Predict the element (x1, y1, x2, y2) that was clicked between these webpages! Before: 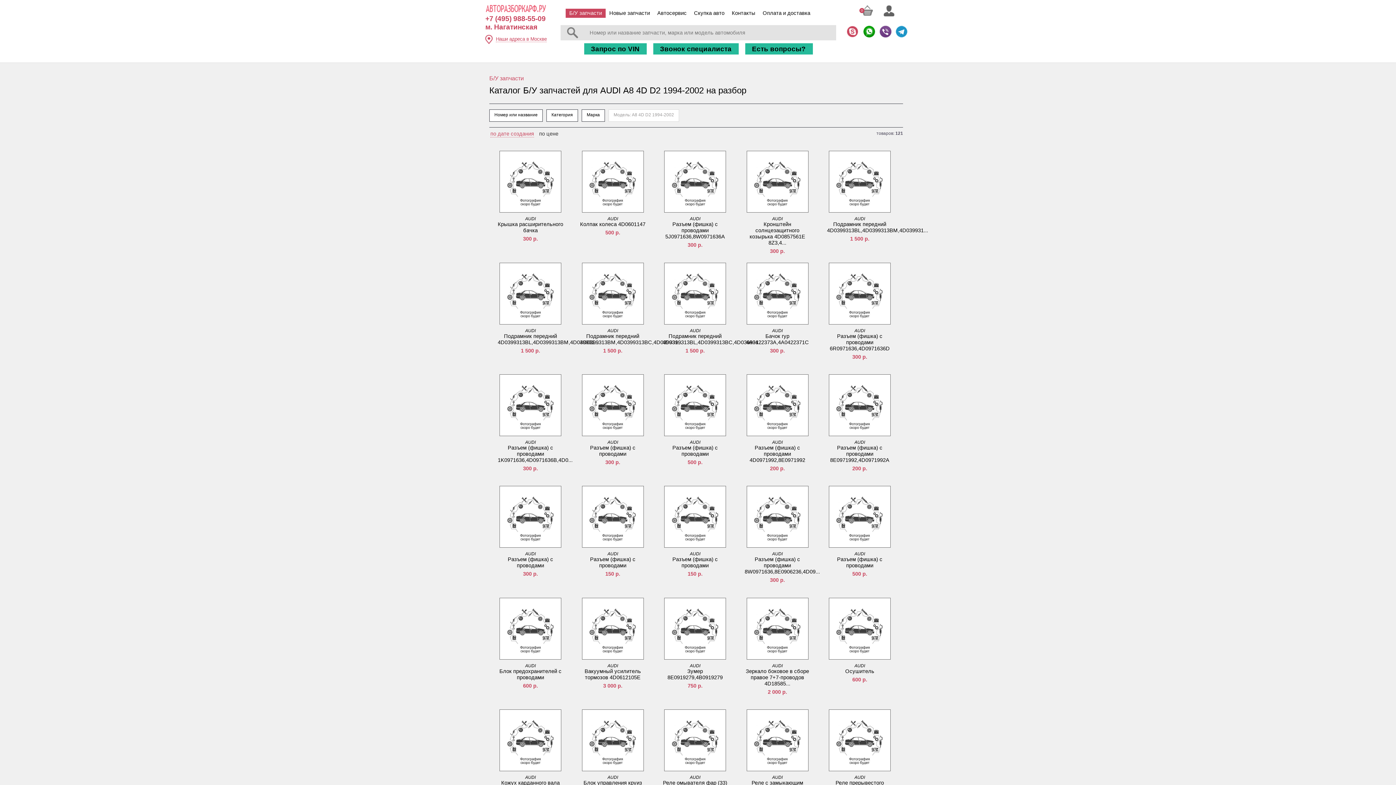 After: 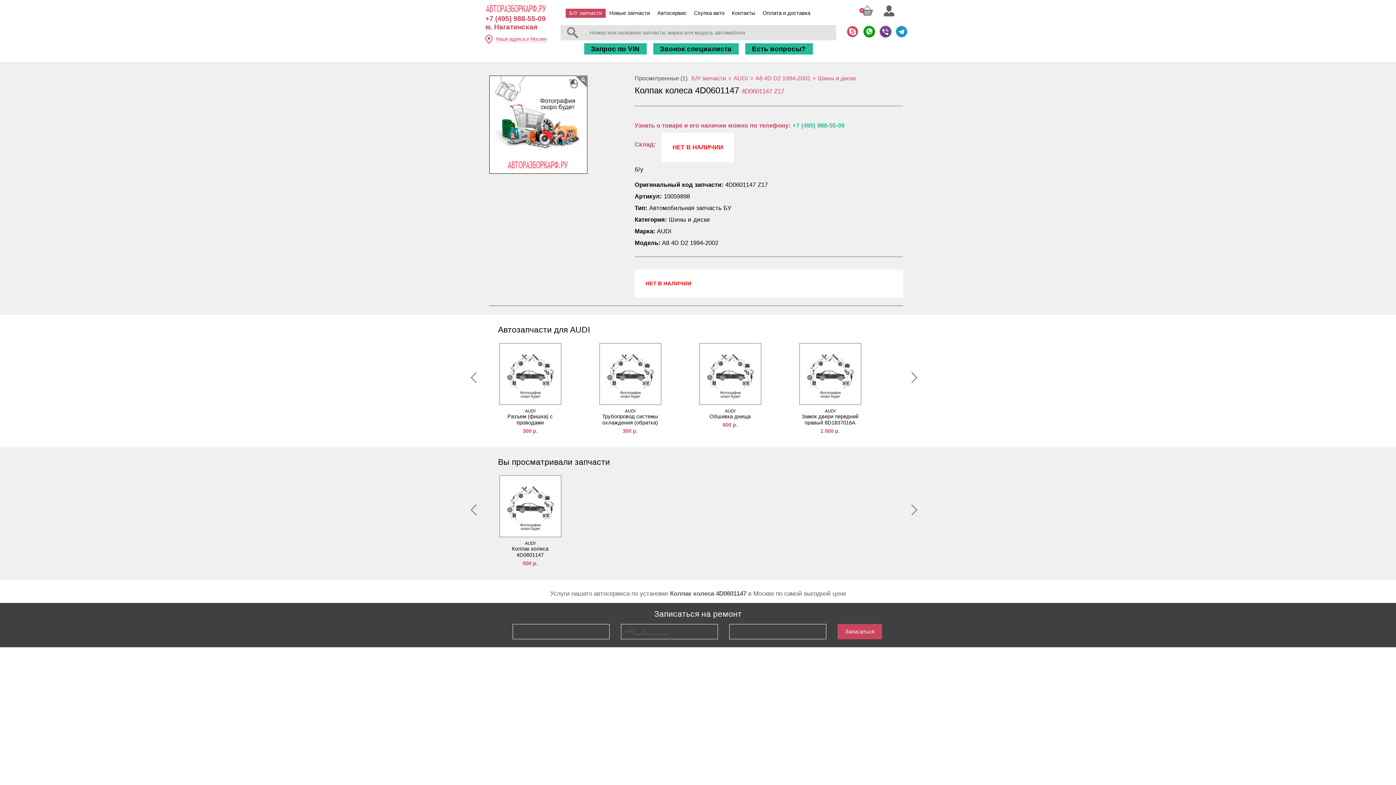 Action: bbox: (578, 150, 647, 241) label: AUDI
Колпак колеса 4D0601147
500 р.